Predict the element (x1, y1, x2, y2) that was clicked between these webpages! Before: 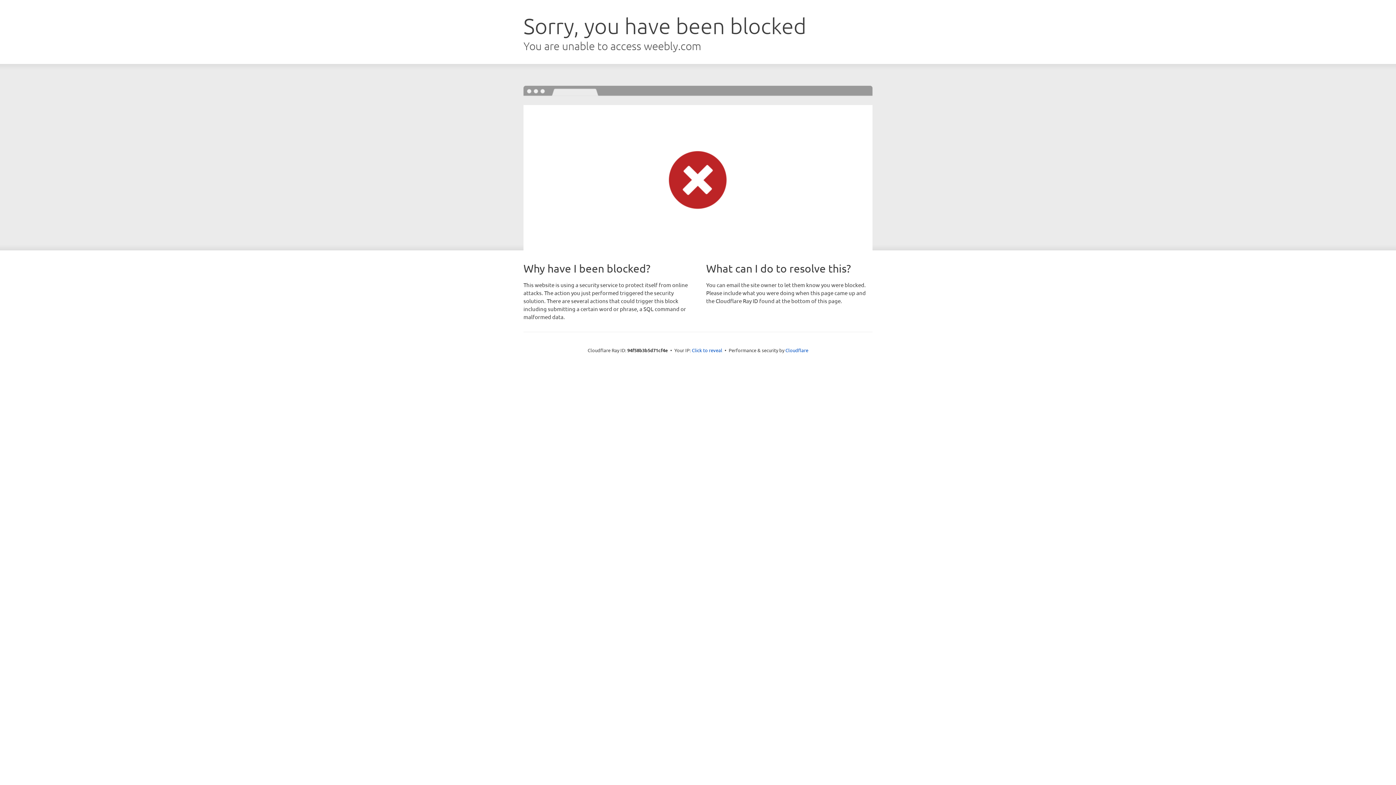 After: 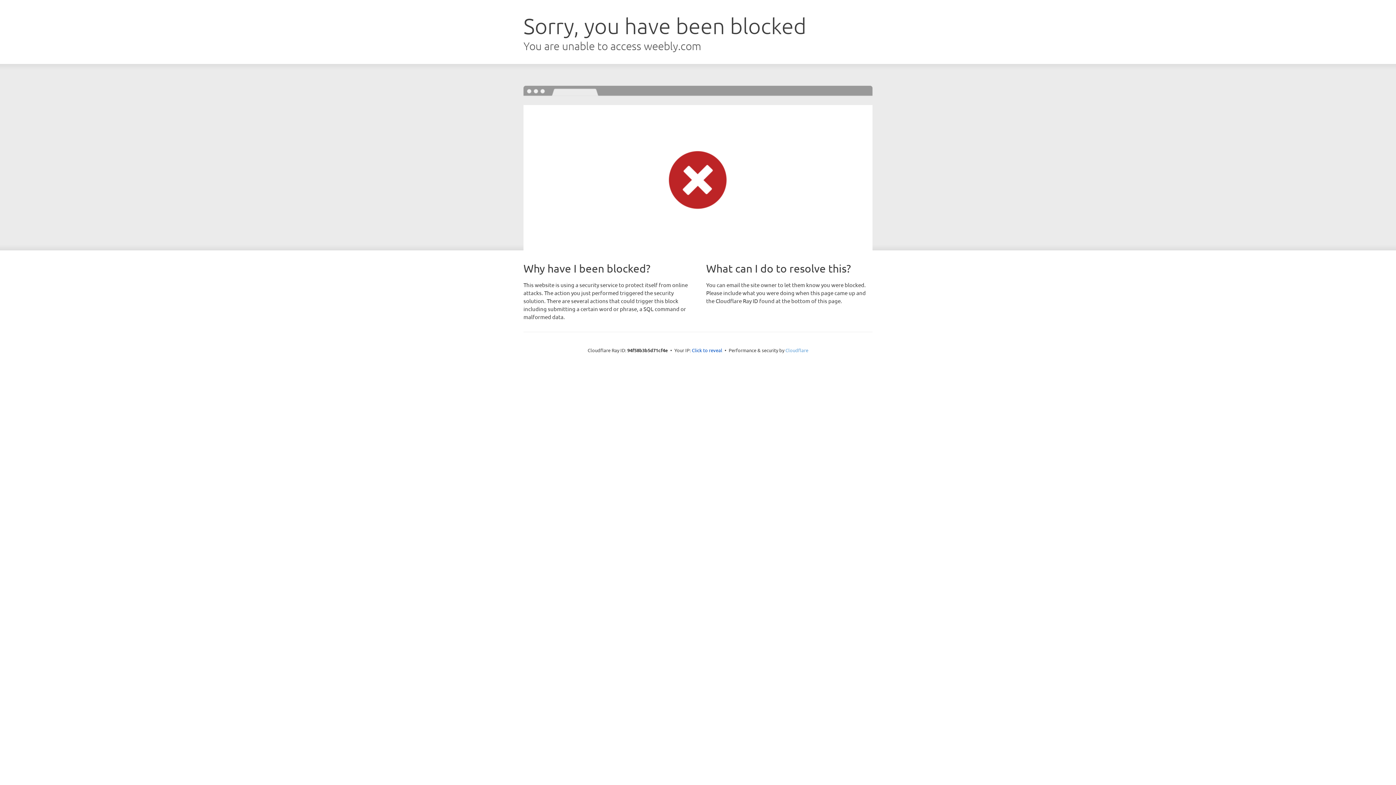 Action: bbox: (785, 347, 808, 353) label: Cloudflare